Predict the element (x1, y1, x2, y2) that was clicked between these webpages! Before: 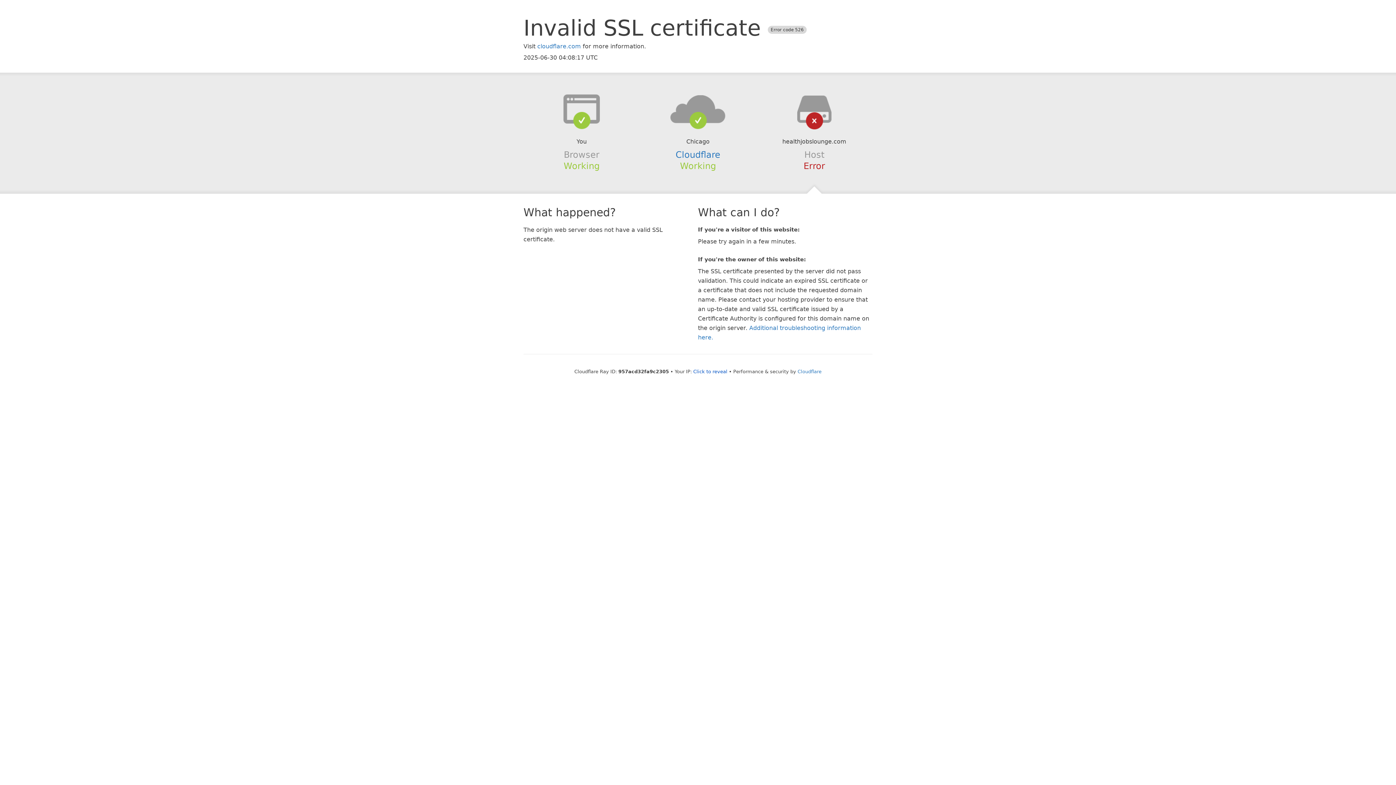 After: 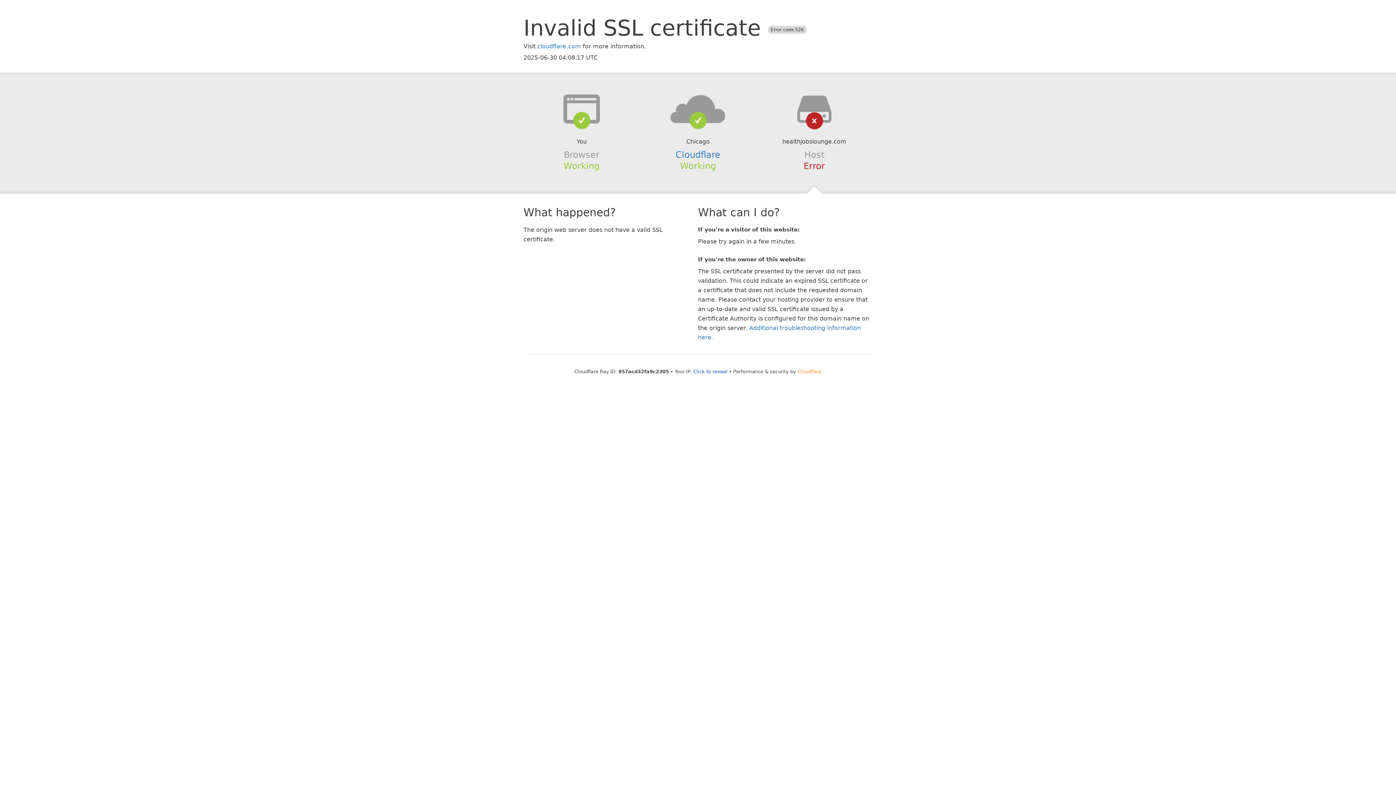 Action: bbox: (797, 368, 821, 374) label: Cloudflare